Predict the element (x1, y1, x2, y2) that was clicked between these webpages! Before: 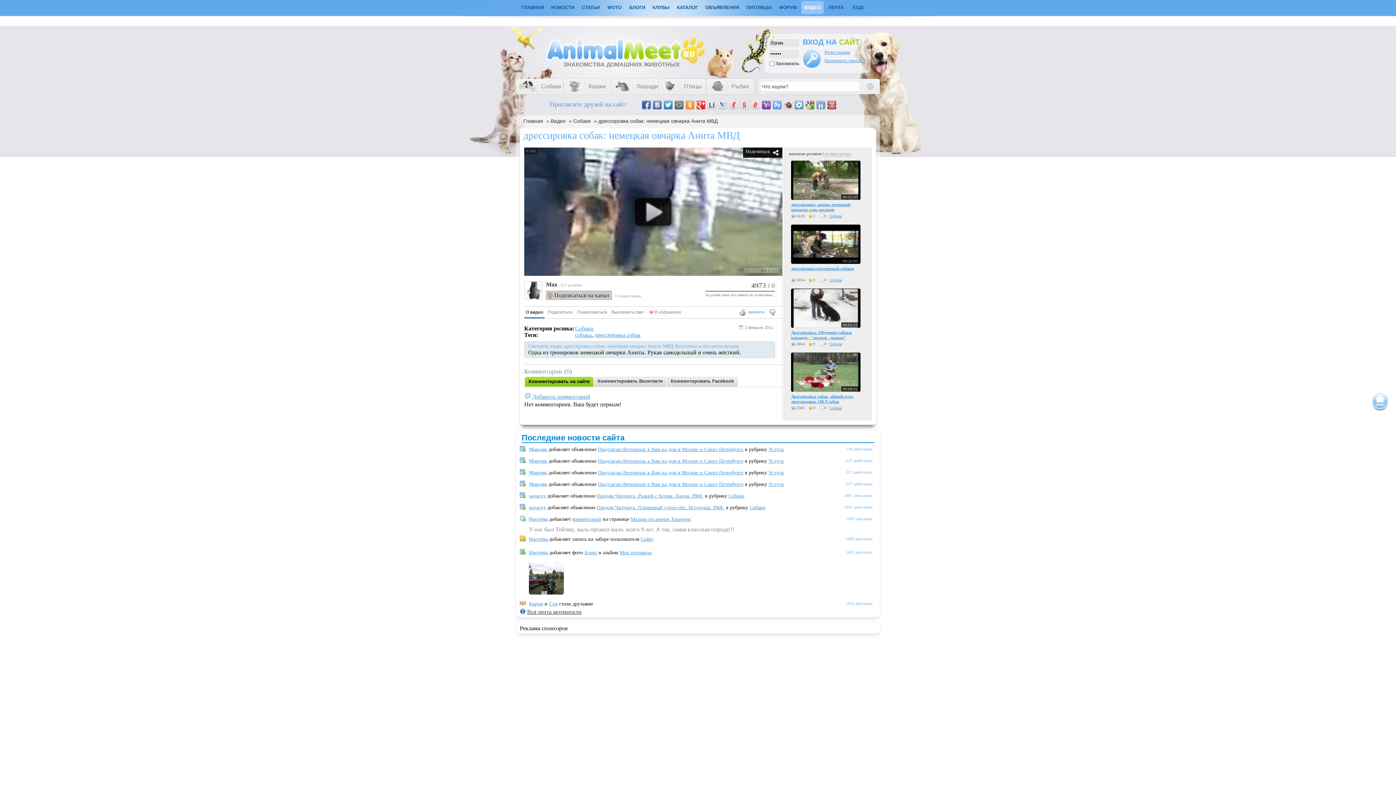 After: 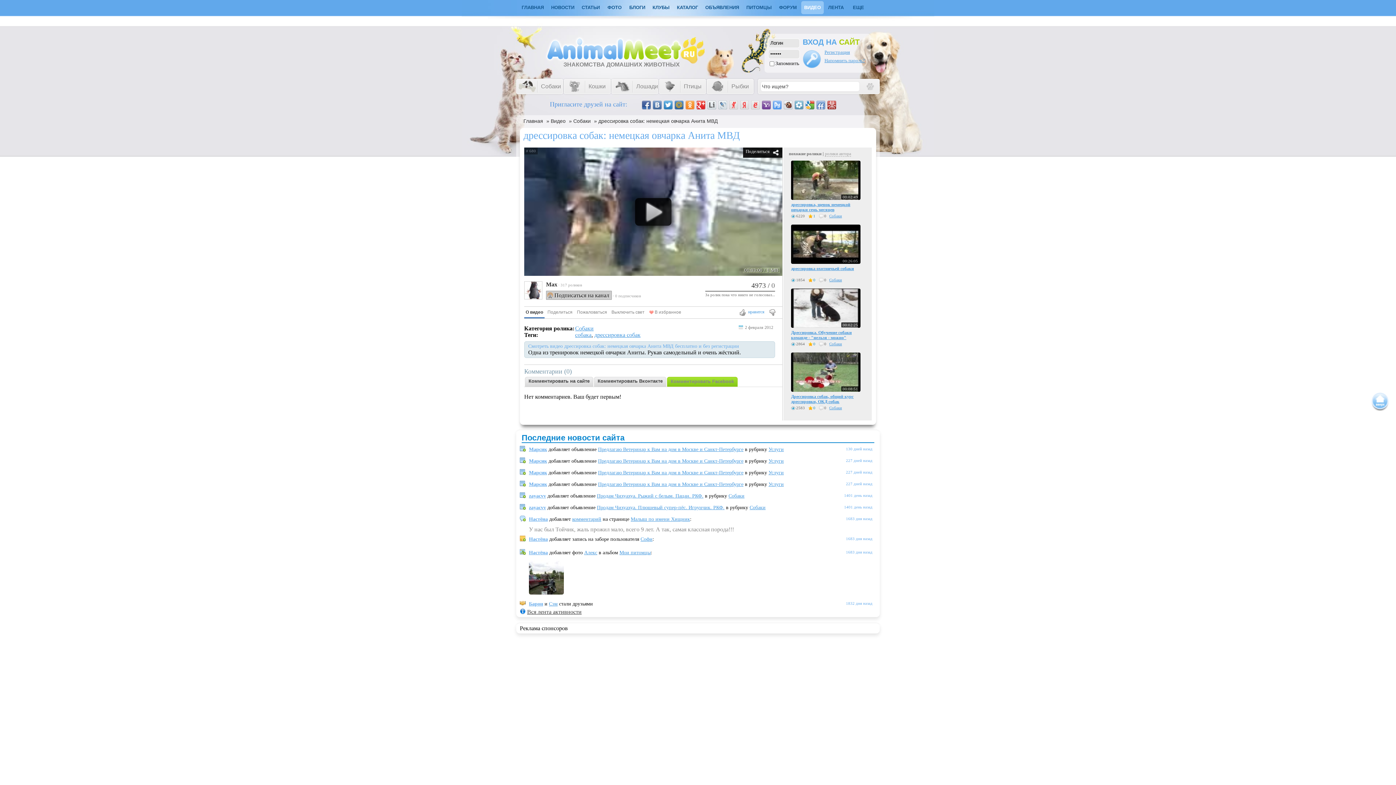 Action: bbox: (667, 377, 737, 386) label: Комментировать Facebook